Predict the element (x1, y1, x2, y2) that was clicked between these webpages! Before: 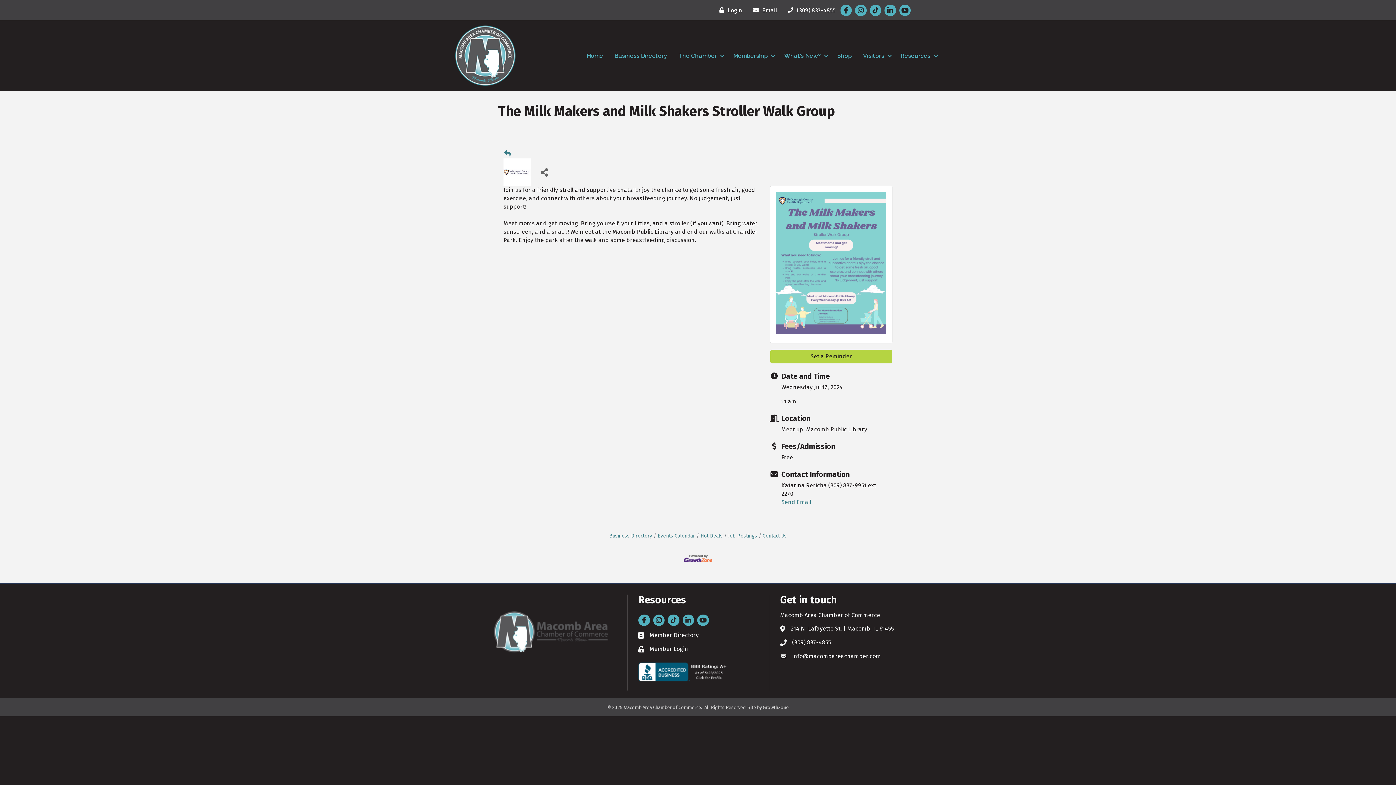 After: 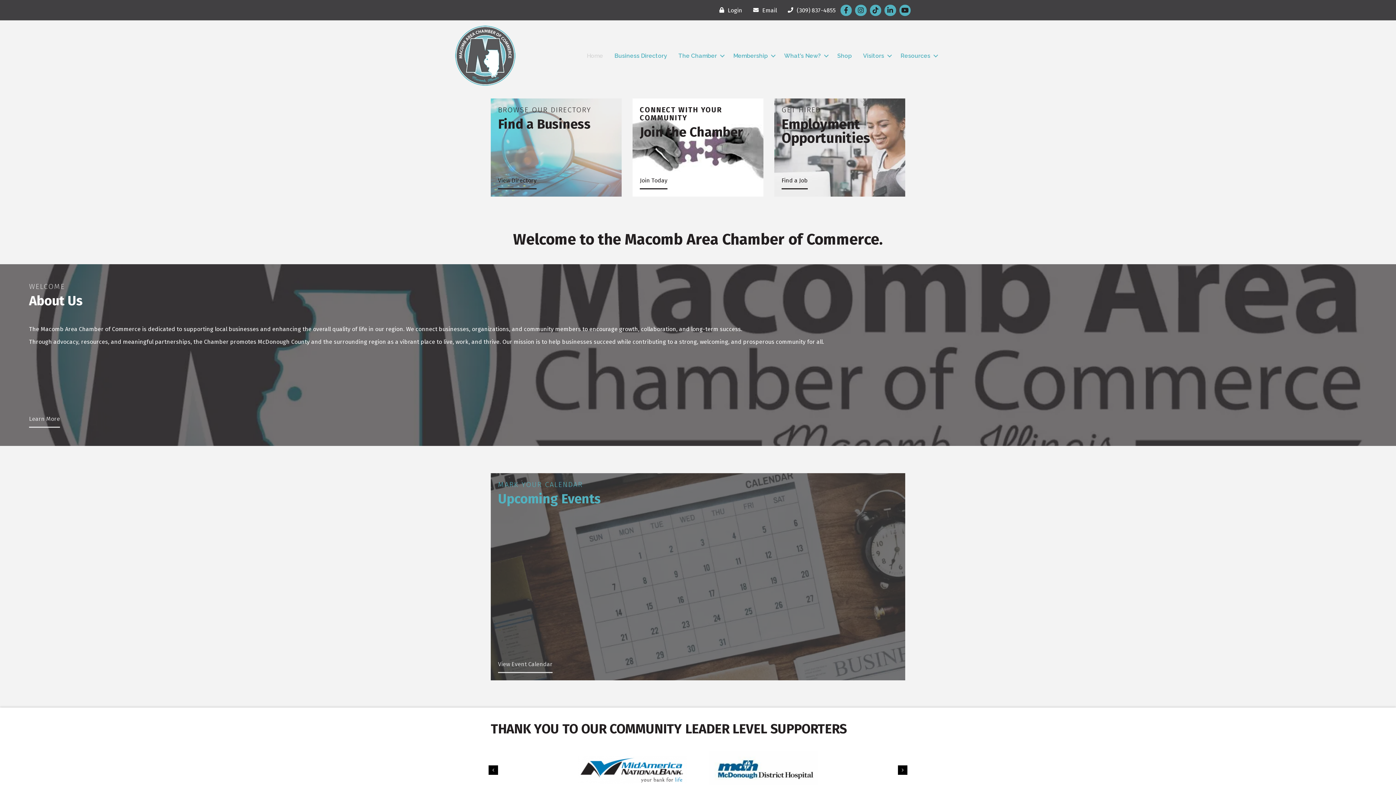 Action: bbox: (453, 51, 517, 58)